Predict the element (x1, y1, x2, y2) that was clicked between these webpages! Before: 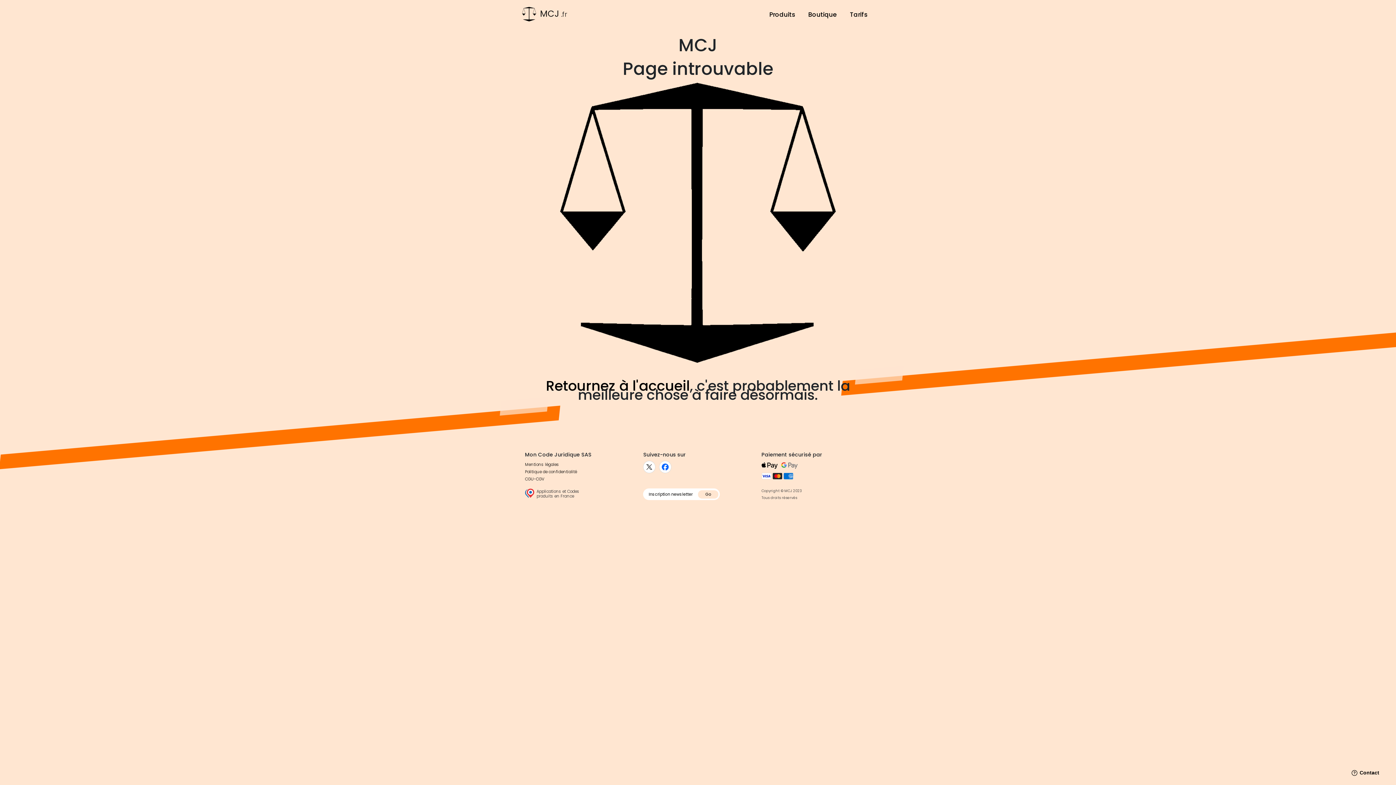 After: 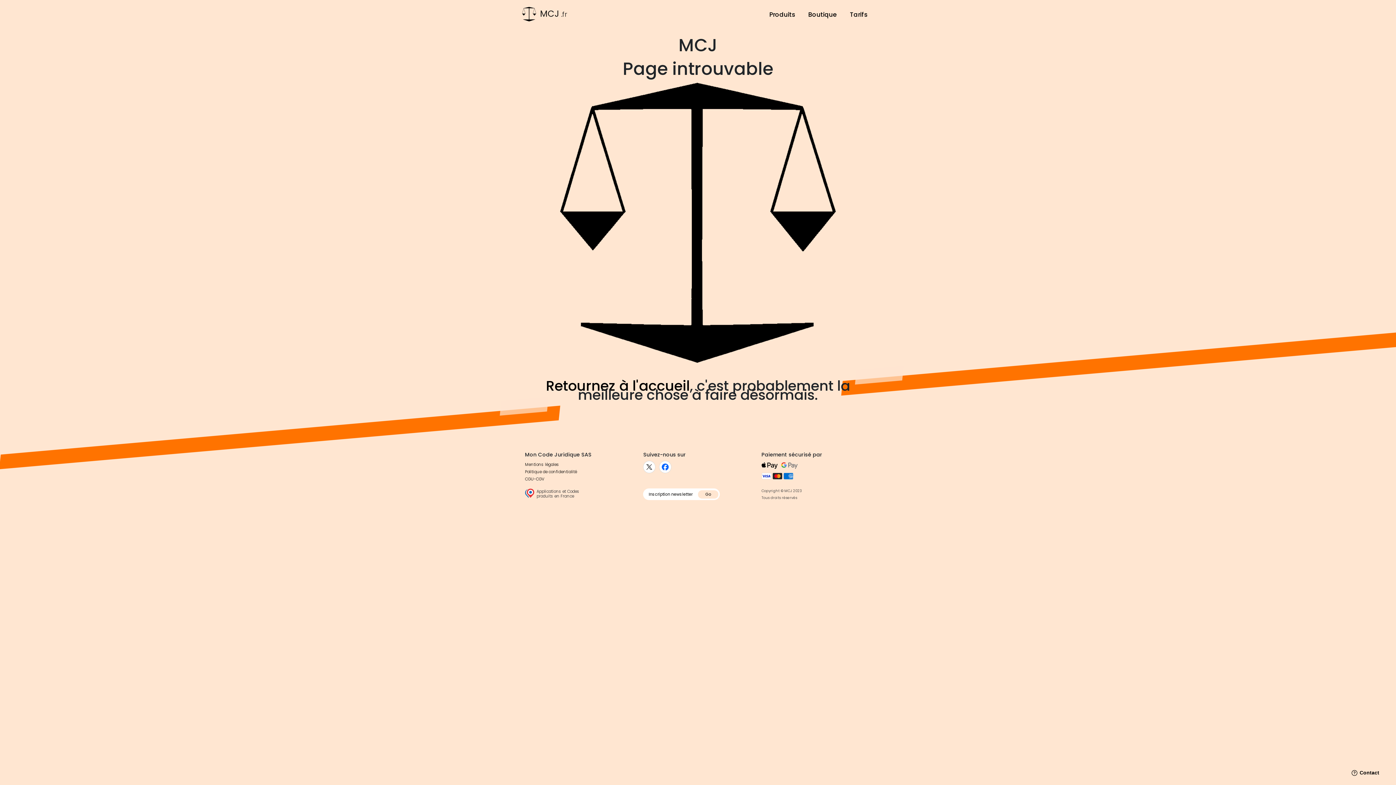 Action: bbox: (643, 461, 655, 473)